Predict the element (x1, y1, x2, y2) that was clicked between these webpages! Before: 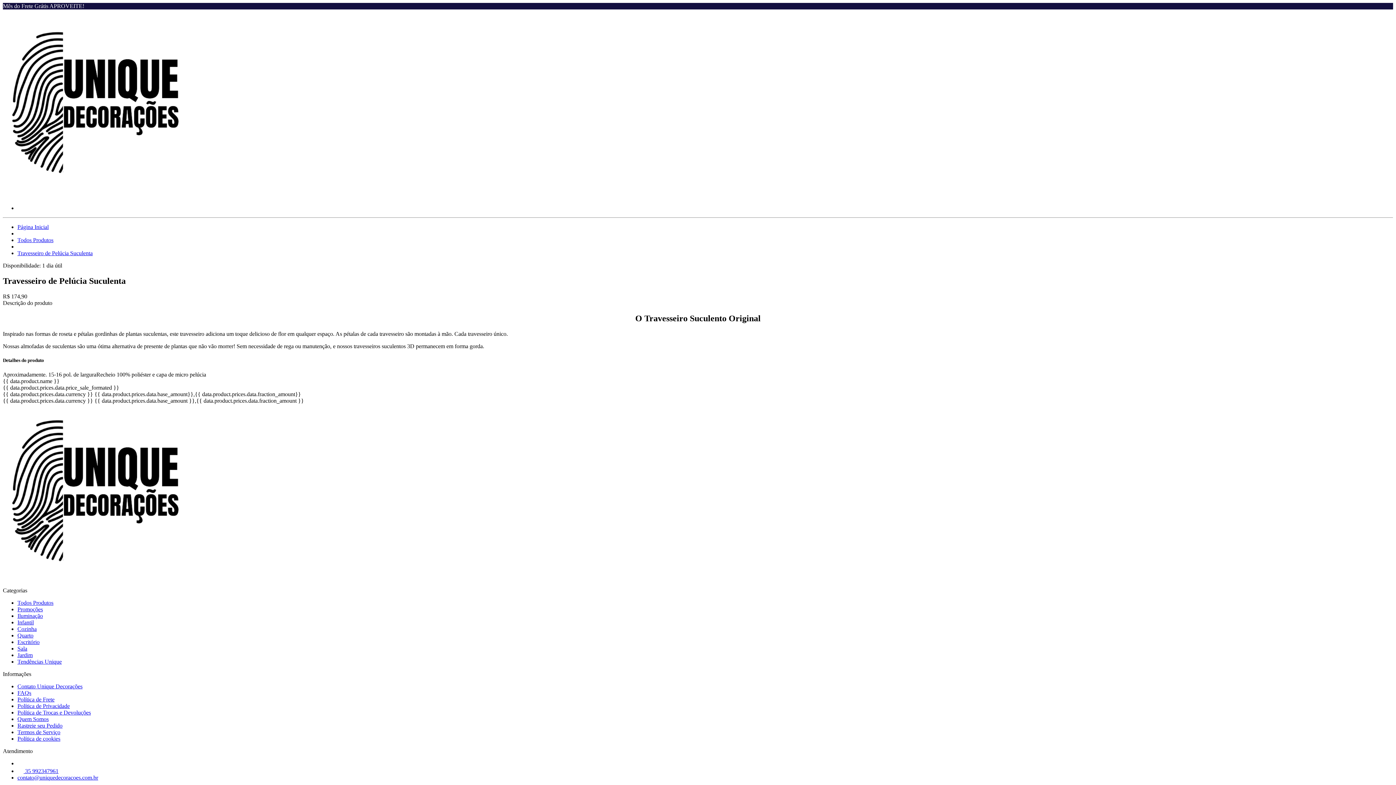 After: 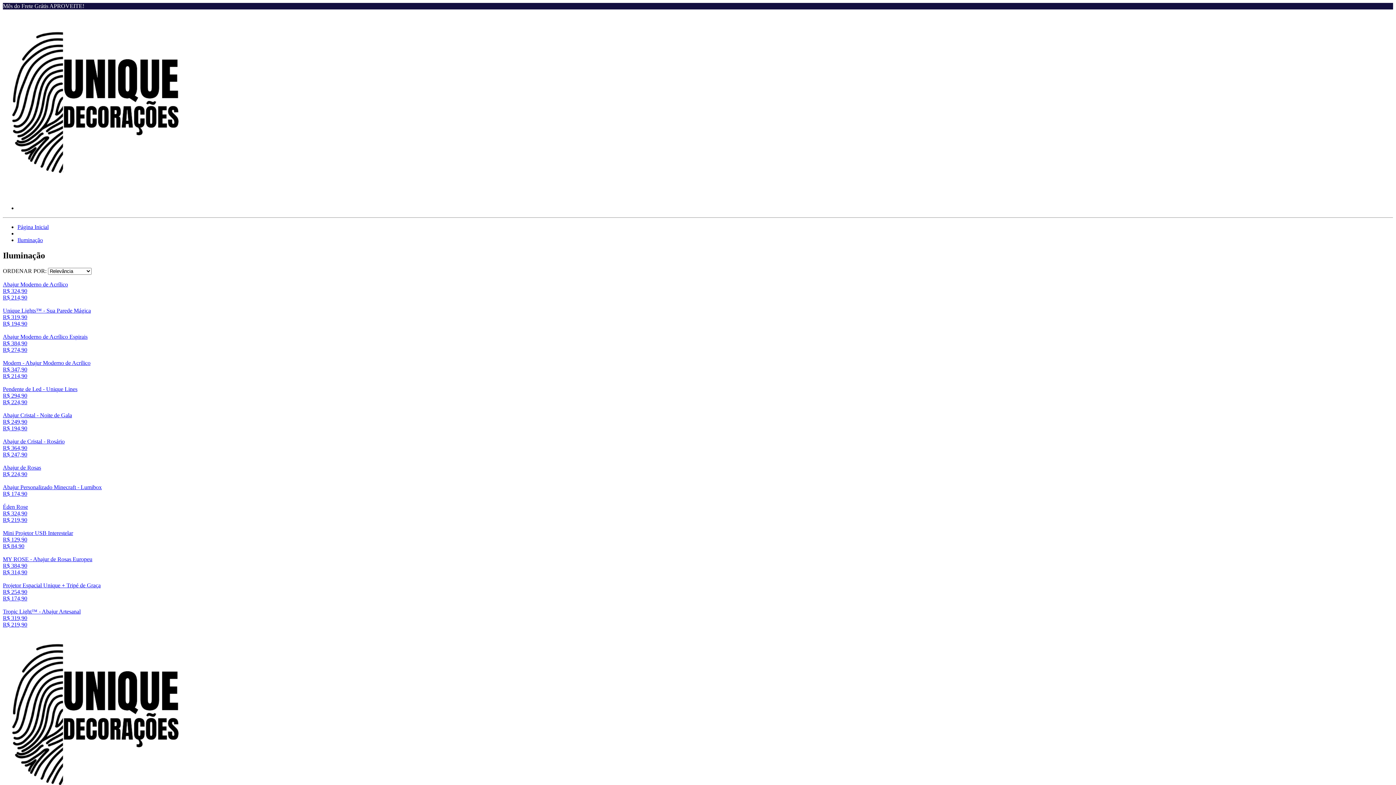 Action: label: Iluminação bbox: (17, 613, 42, 619)